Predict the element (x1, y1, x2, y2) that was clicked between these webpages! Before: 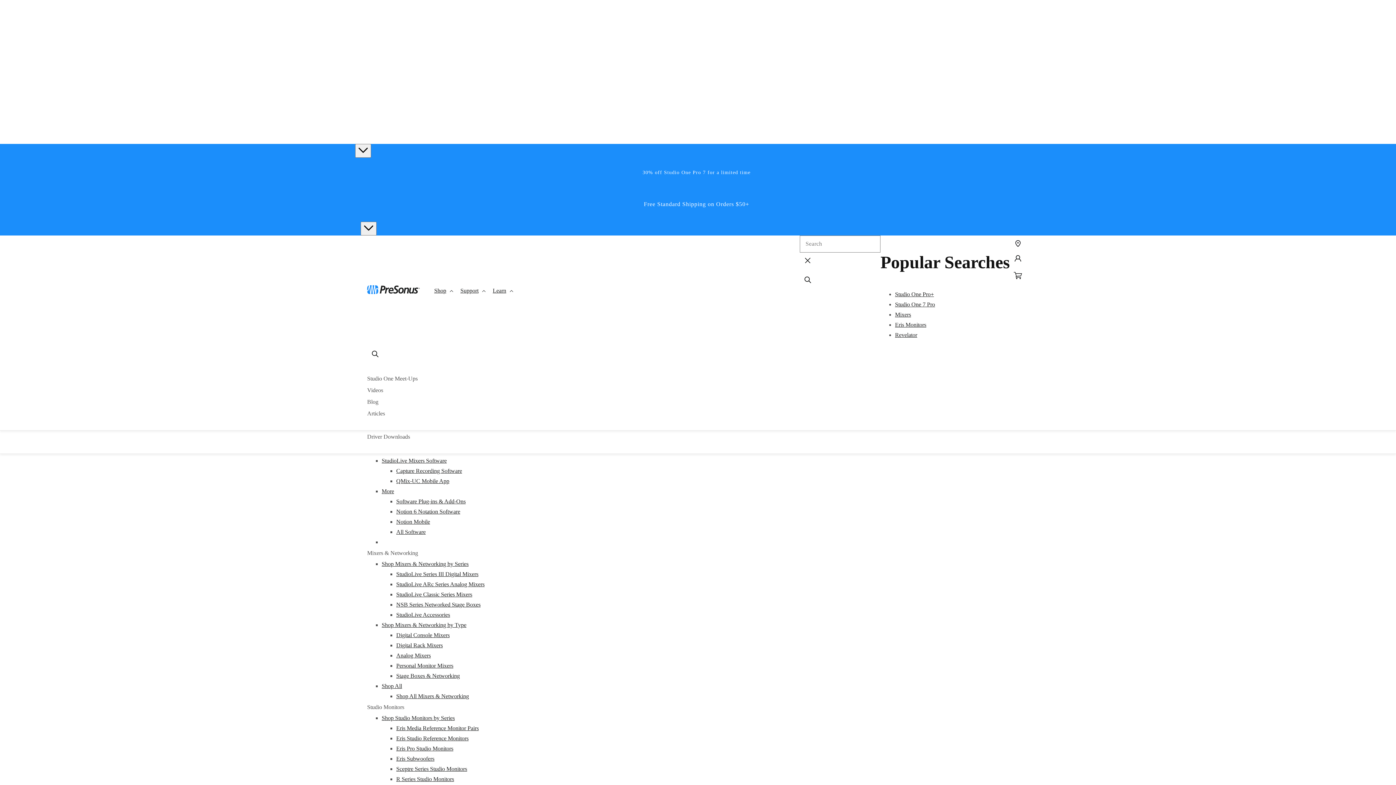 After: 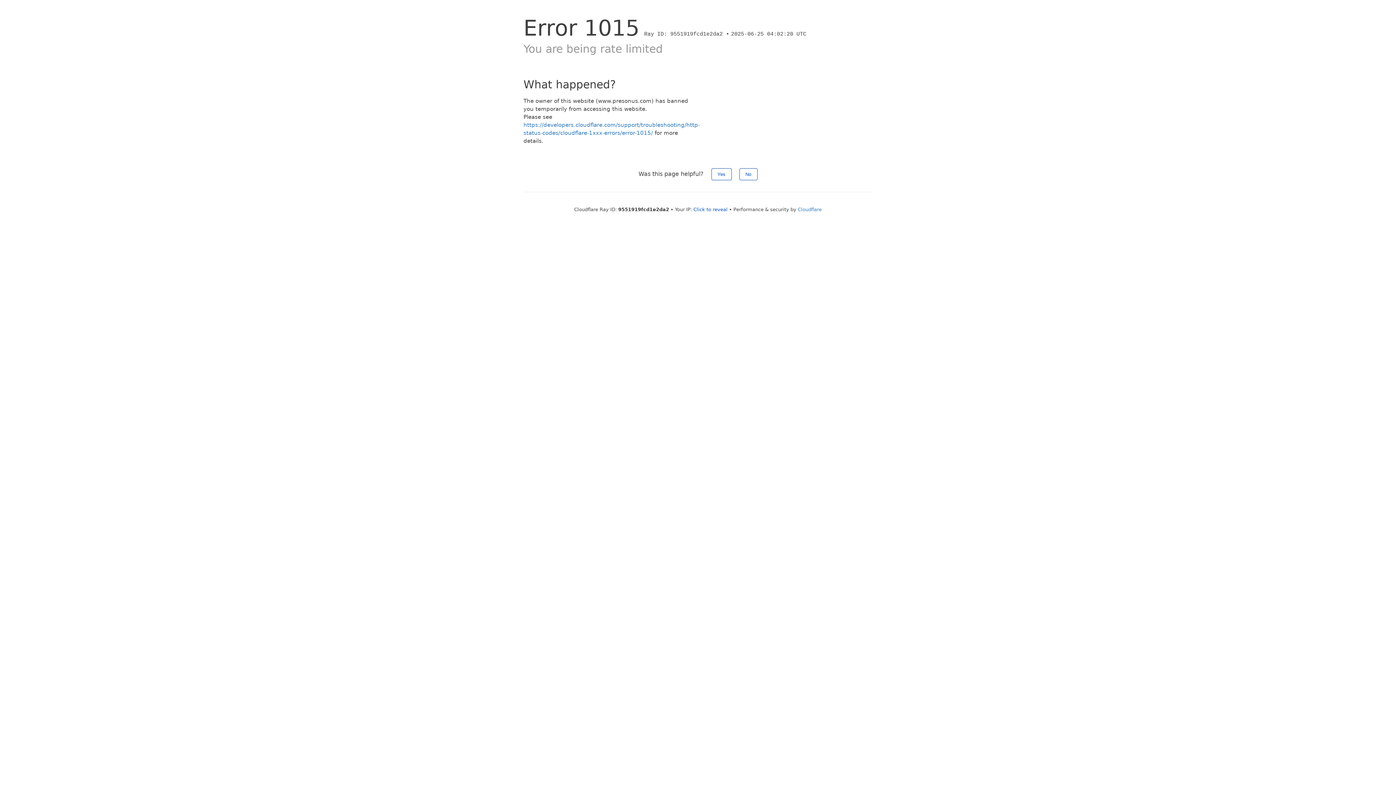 Action: label: Digital Rack Mixers bbox: (396, 642, 442, 648)